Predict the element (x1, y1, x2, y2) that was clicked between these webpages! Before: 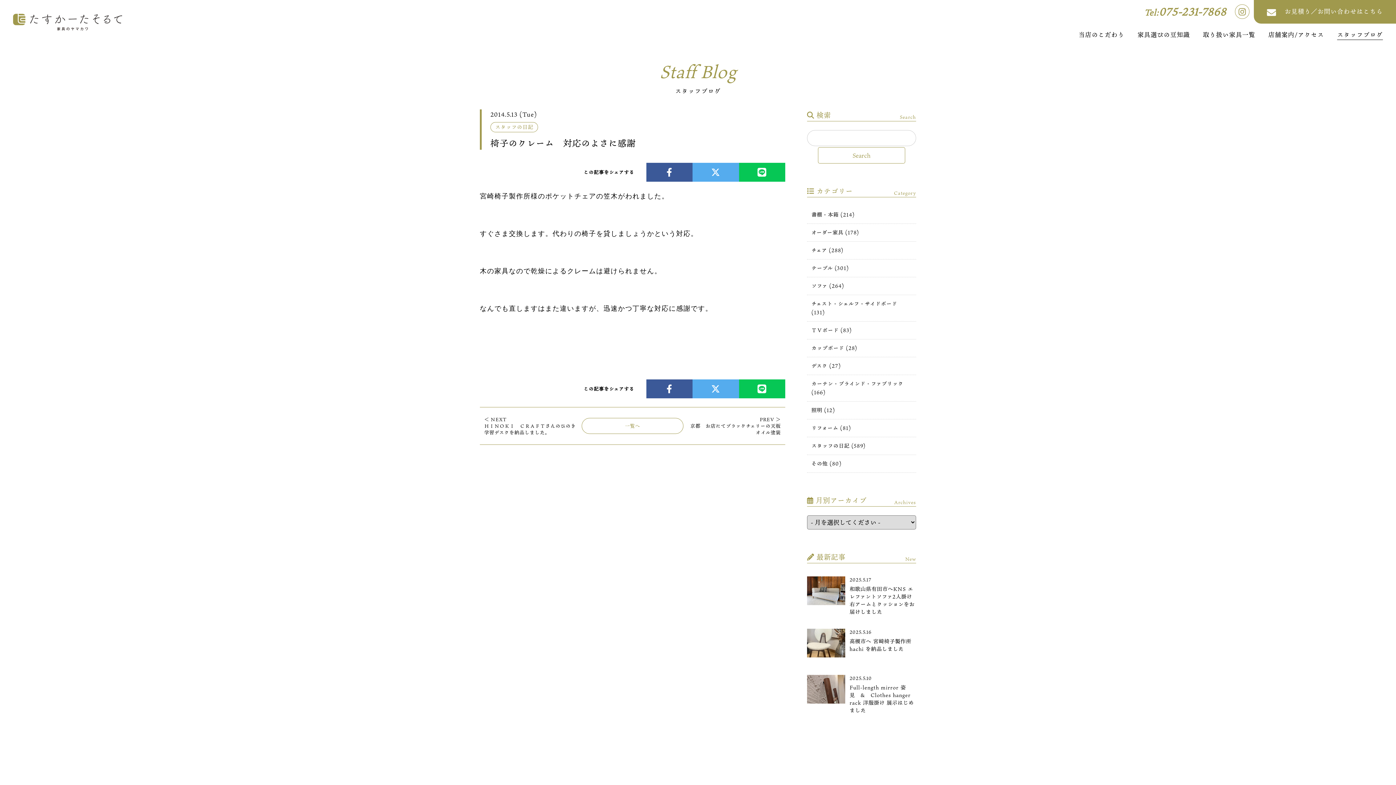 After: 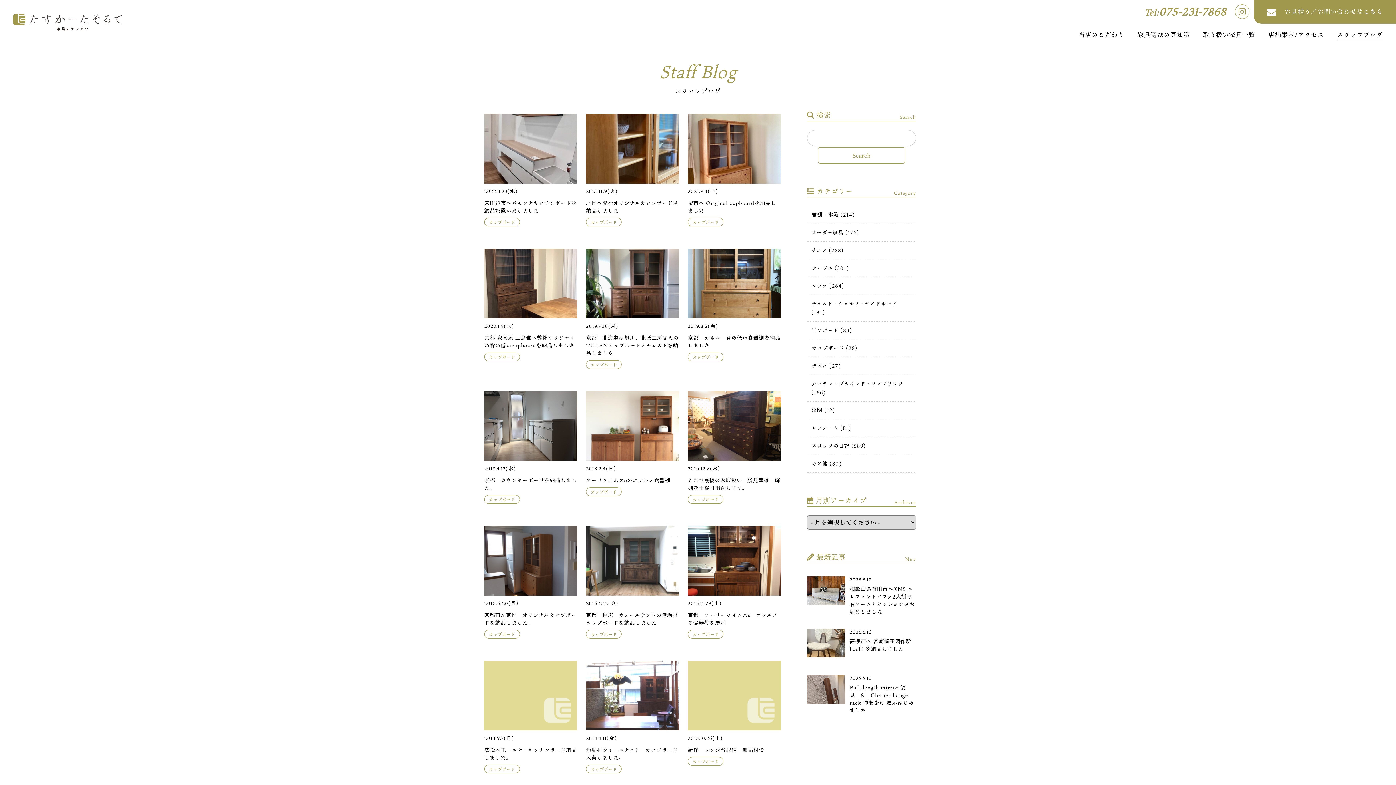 Action: bbox: (807, 339, 916, 357) label: カップボード (28)